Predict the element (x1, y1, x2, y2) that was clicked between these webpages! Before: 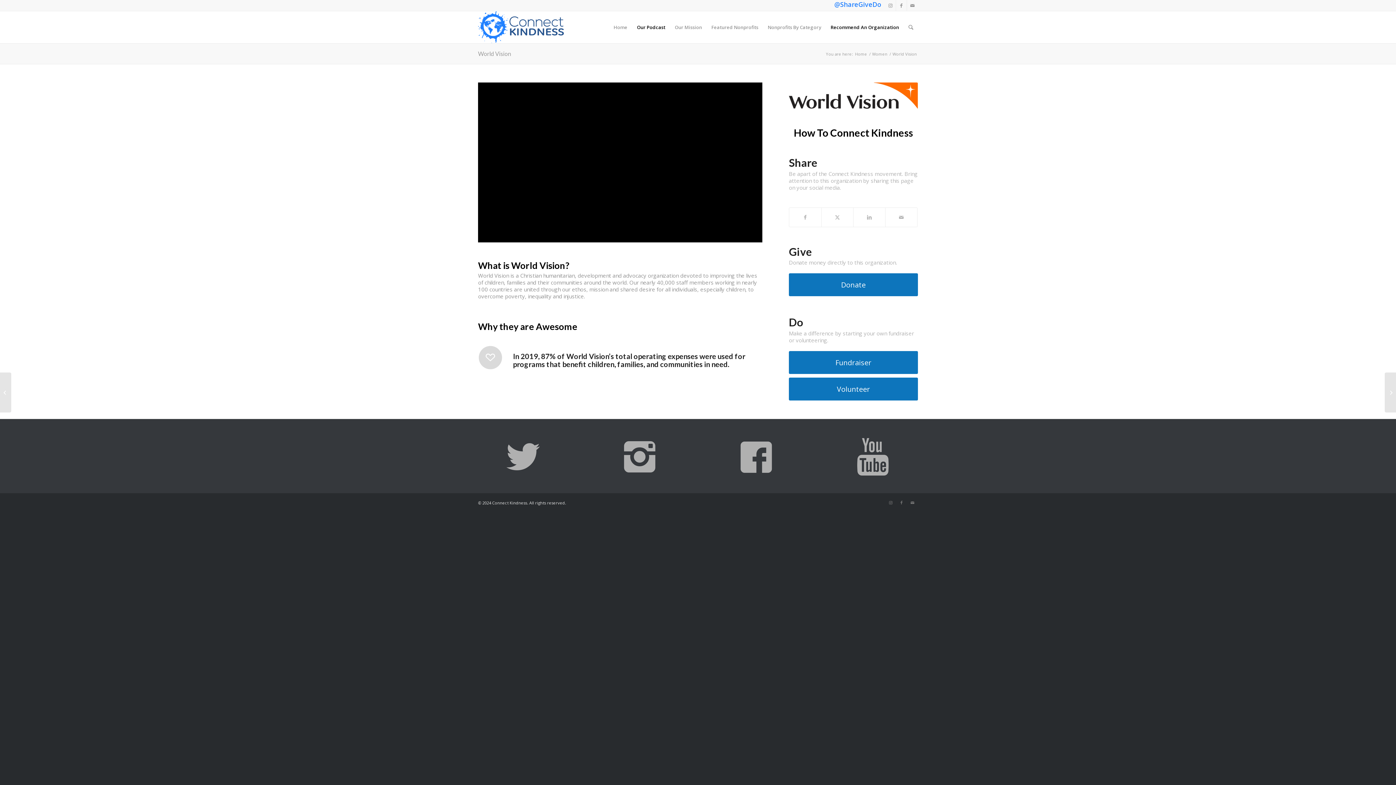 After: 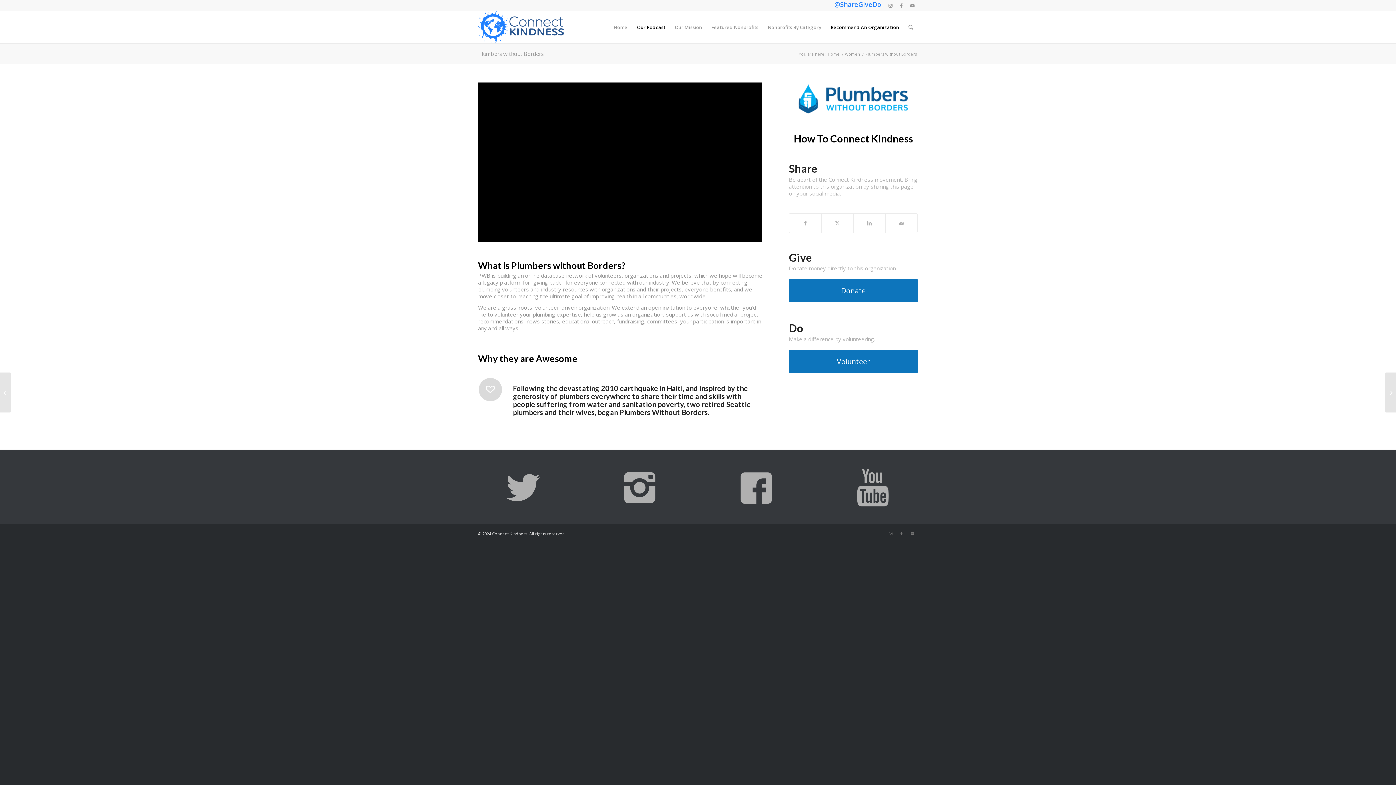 Action: bbox: (1385, 372, 1396, 412) label: 	Plumbers without Borders